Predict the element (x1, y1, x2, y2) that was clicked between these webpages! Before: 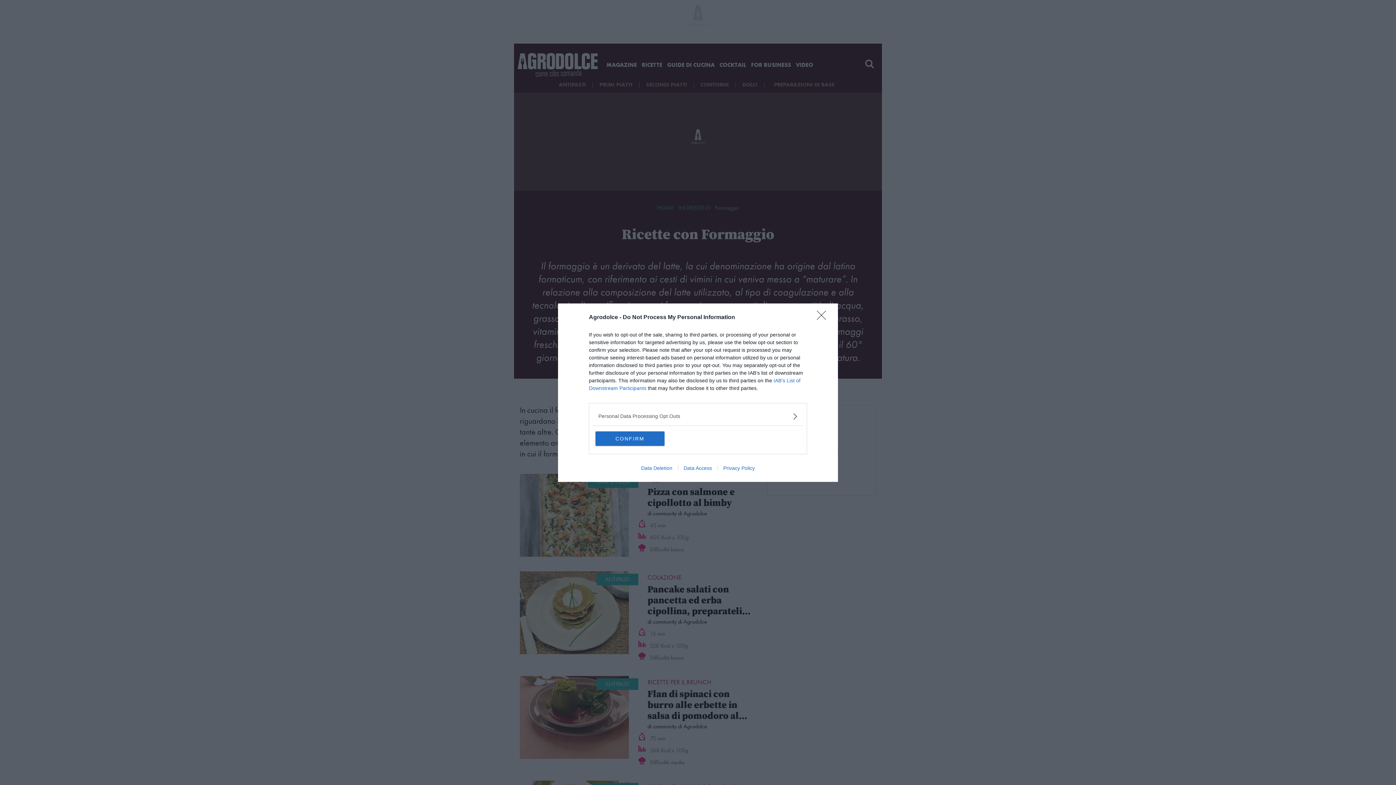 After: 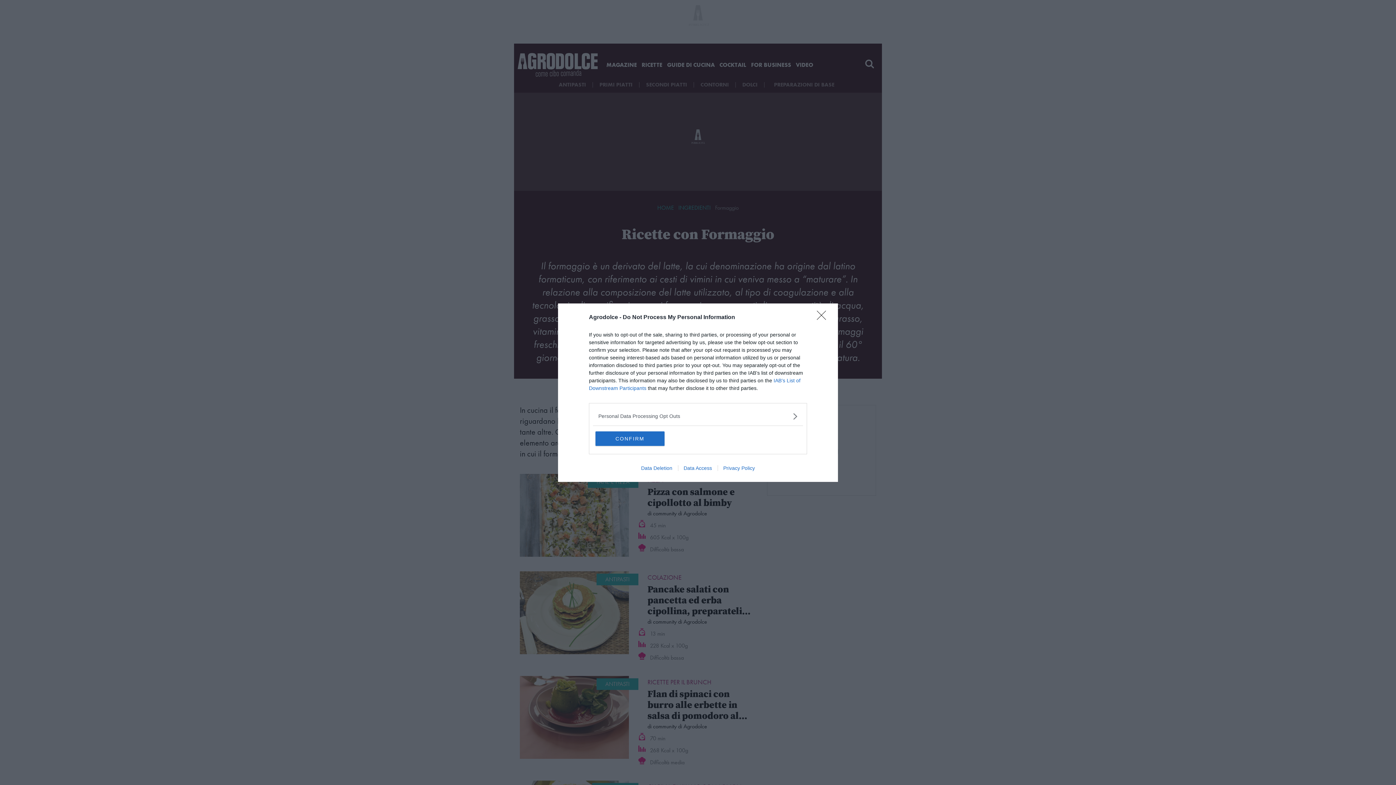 Action: label: Privacy Policy bbox: (717, 465, 760, 471)